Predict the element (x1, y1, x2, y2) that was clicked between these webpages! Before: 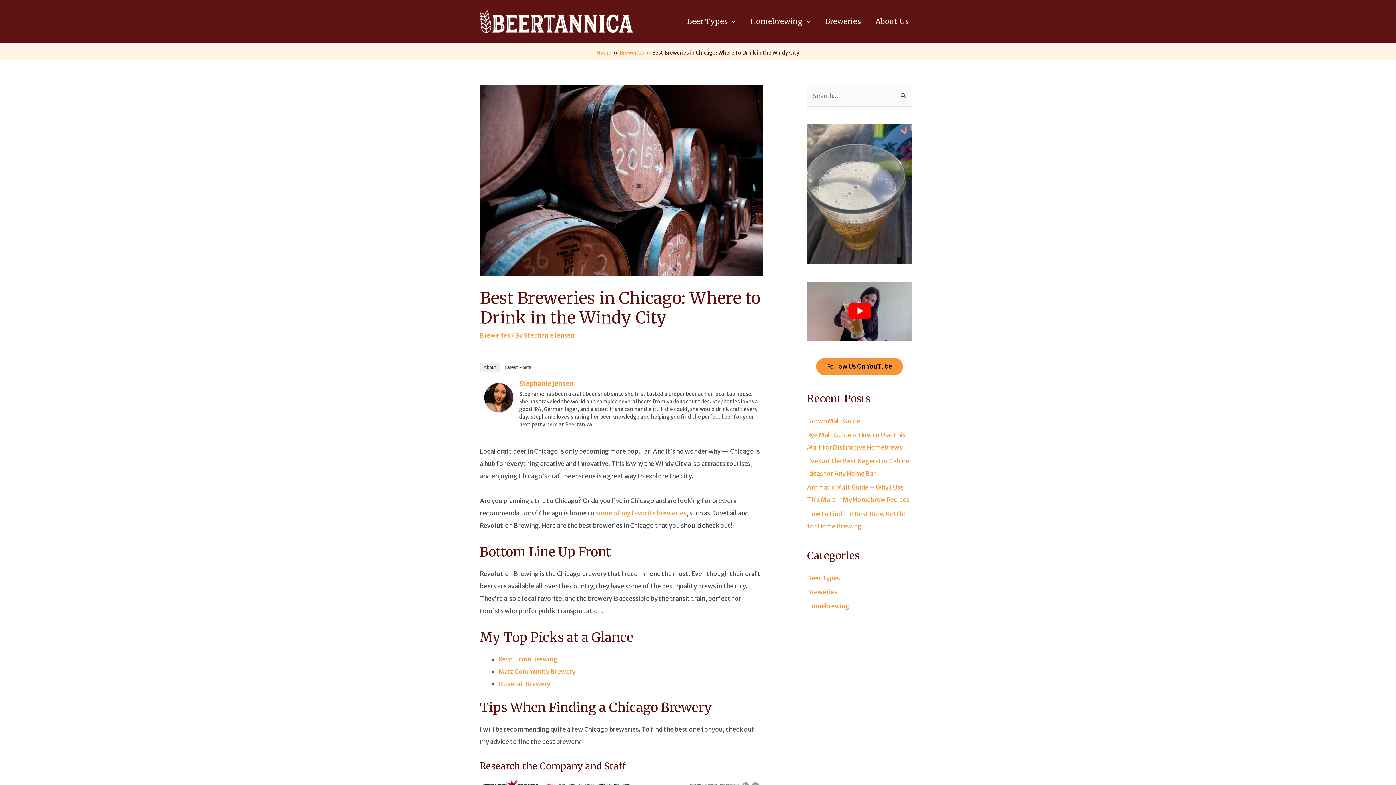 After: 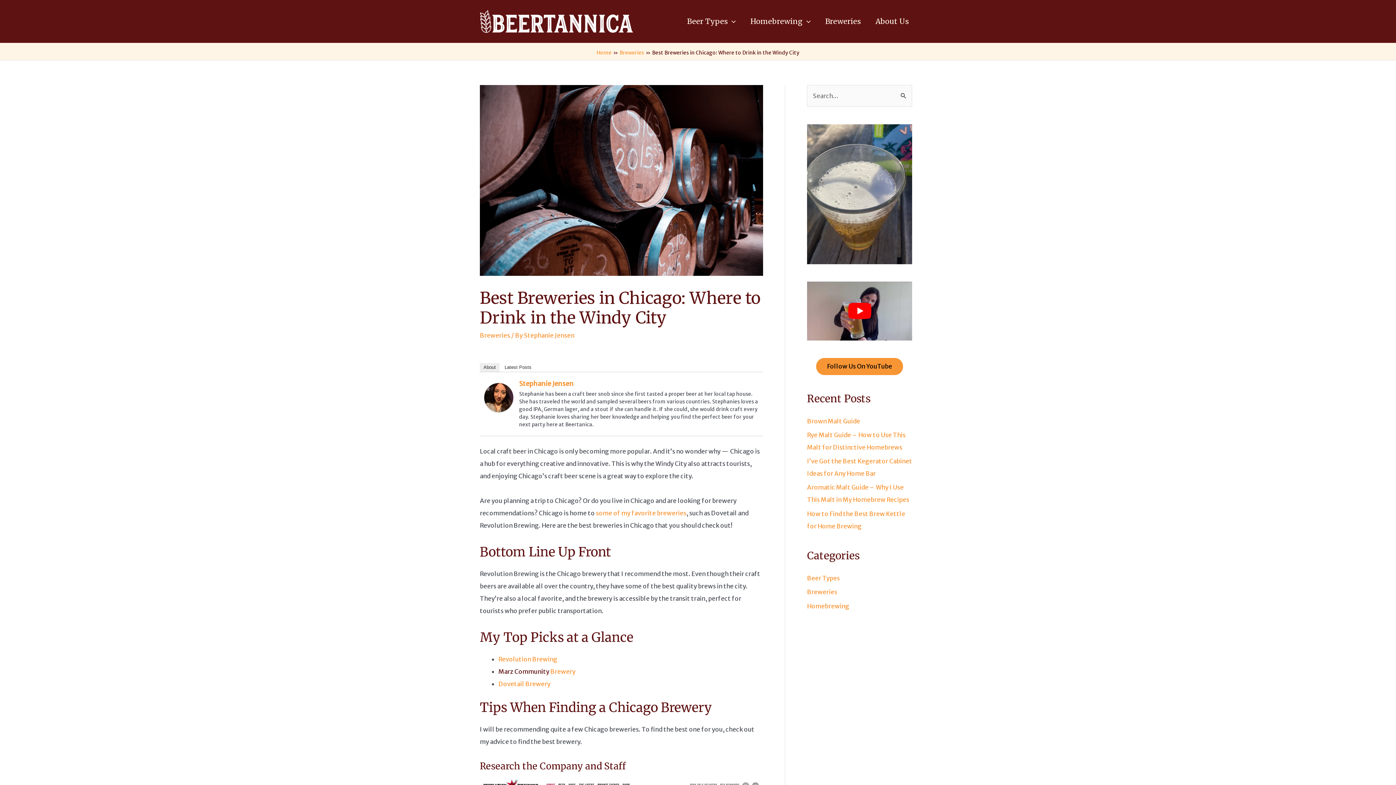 Action: bbox: (498, 668, 549, 676) label: Marz Community